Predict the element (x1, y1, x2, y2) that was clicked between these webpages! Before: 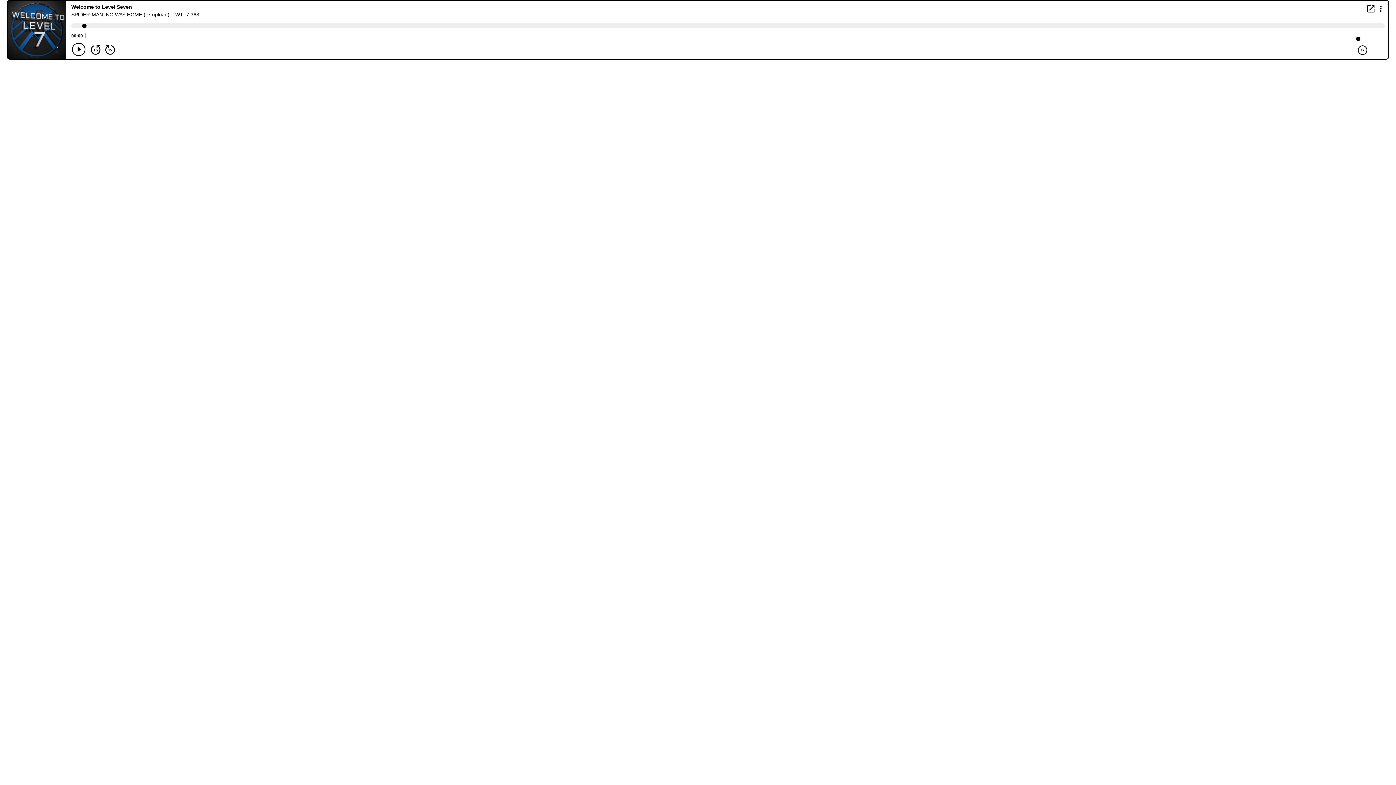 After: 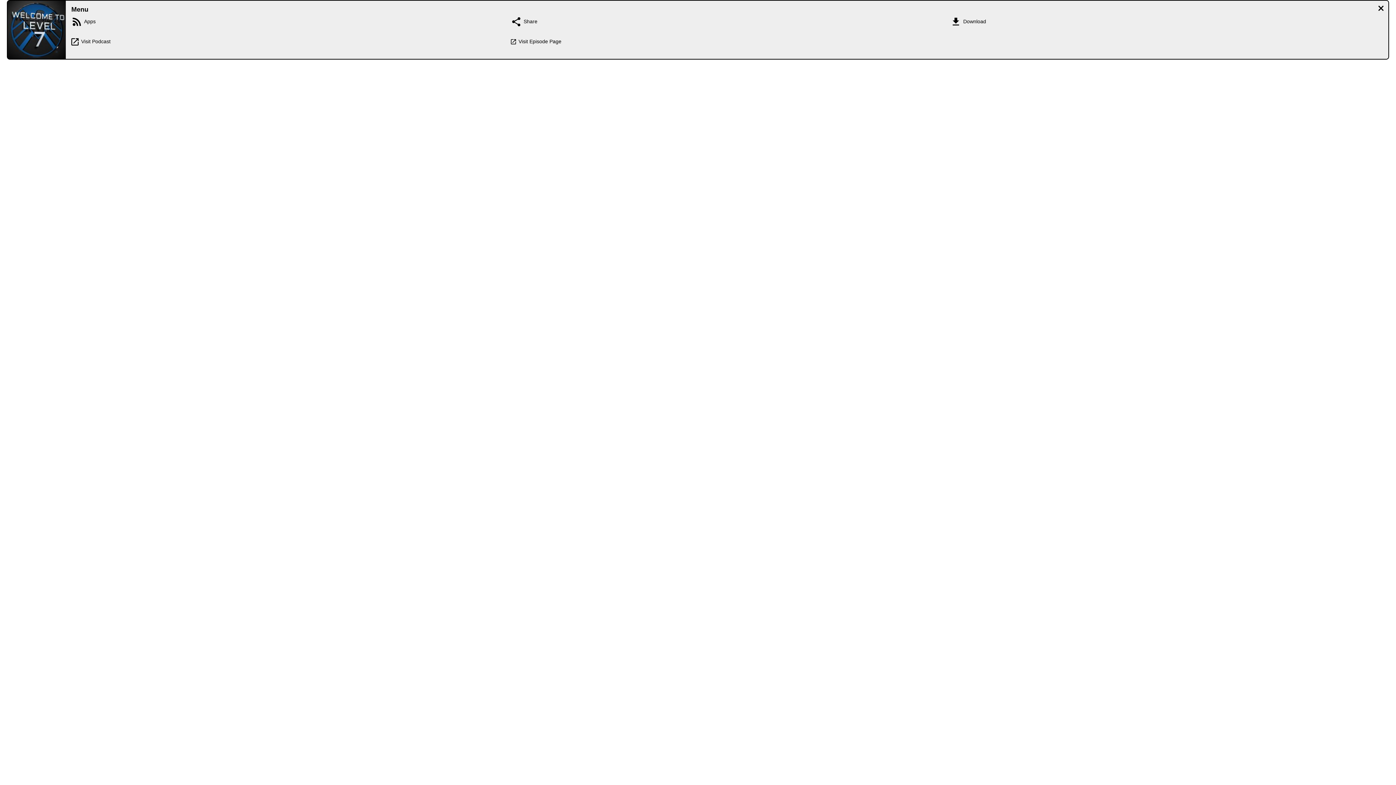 Action: label: Display Menu bbox: (1376, 4, 1385, 12)